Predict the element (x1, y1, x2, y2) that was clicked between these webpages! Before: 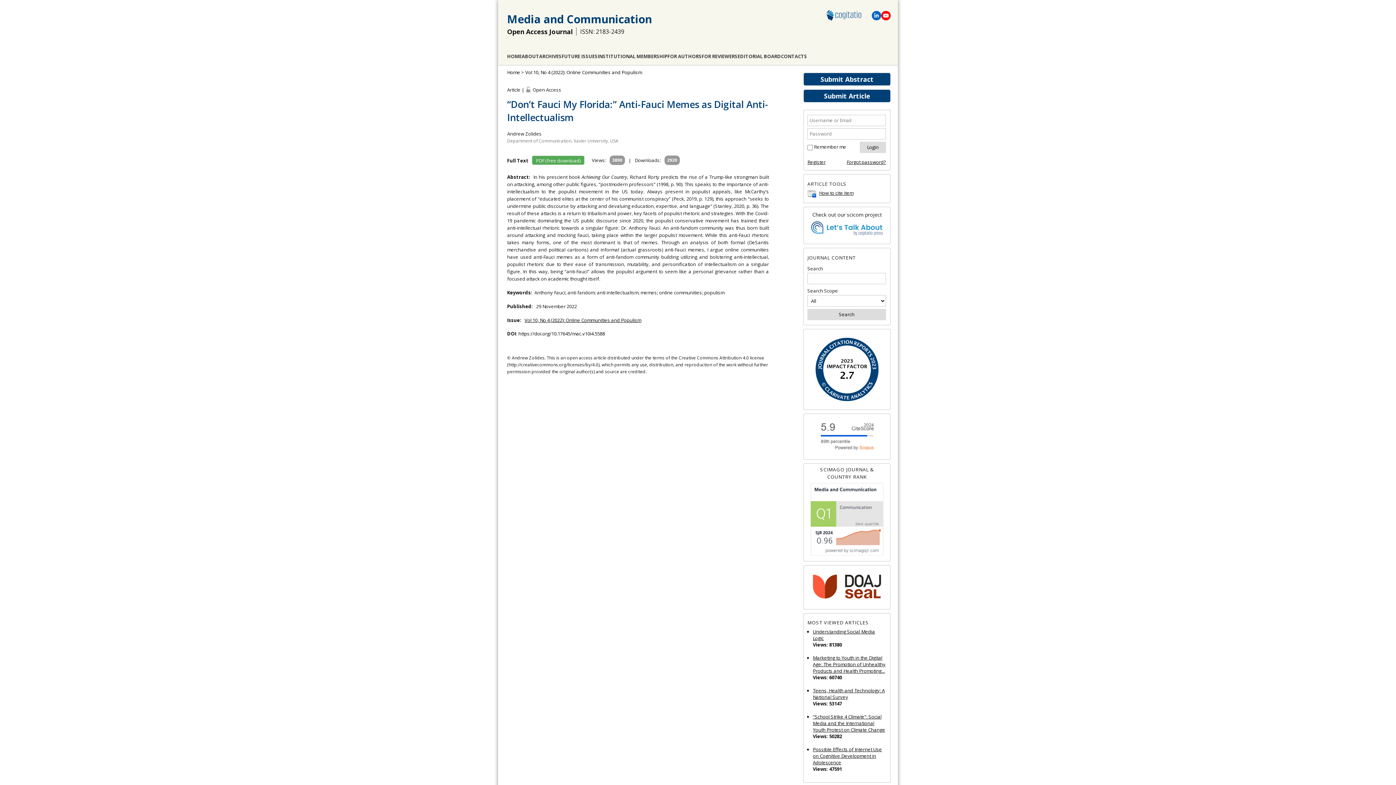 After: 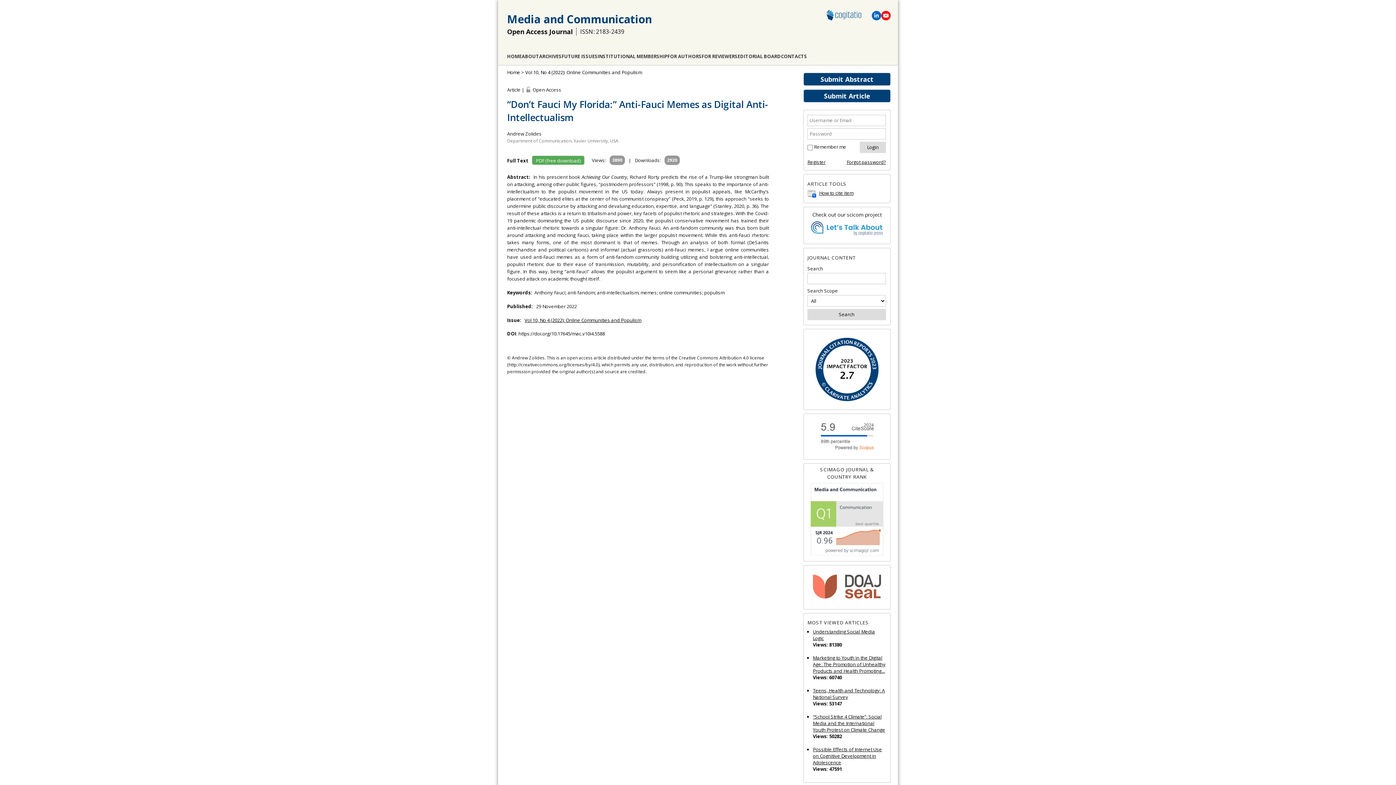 Action: bbox: (807, 569, 886, 605)